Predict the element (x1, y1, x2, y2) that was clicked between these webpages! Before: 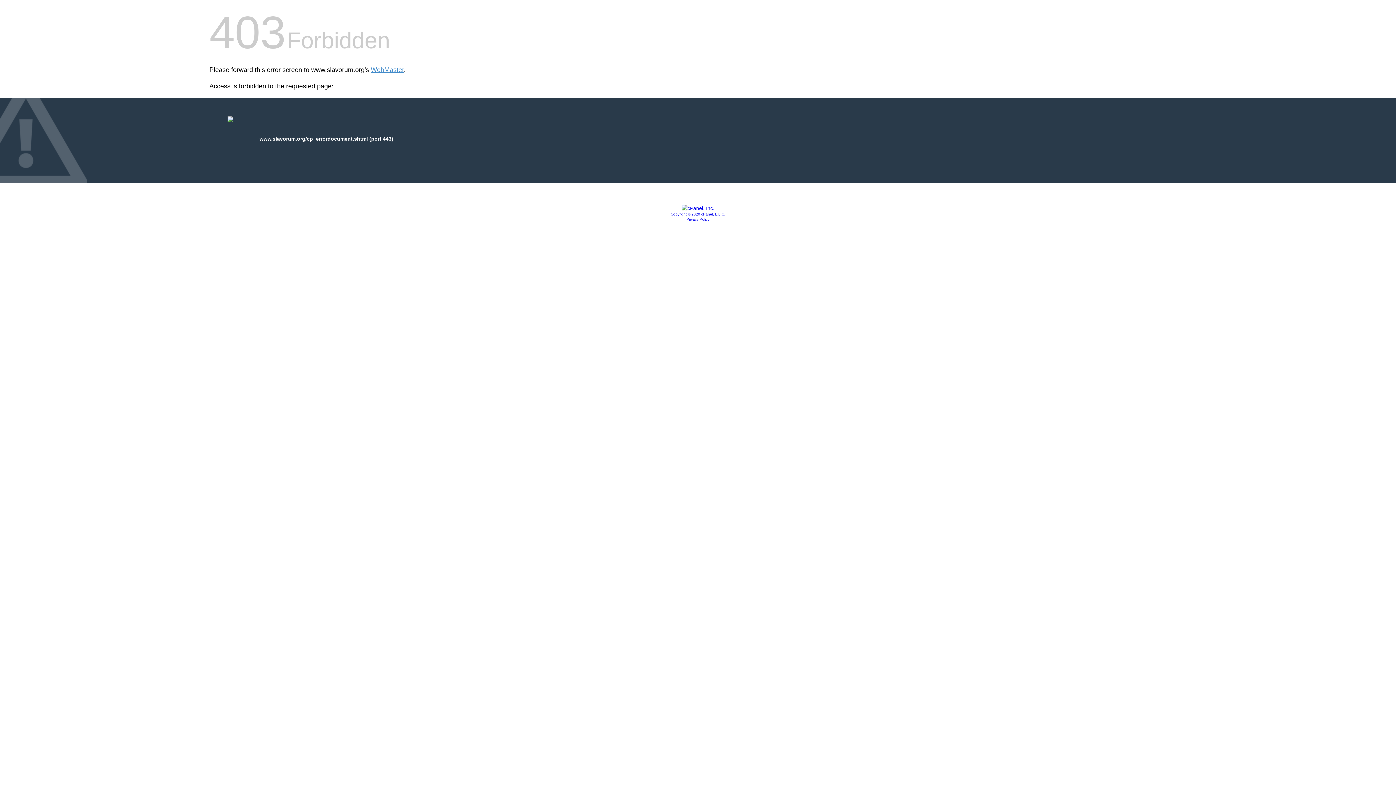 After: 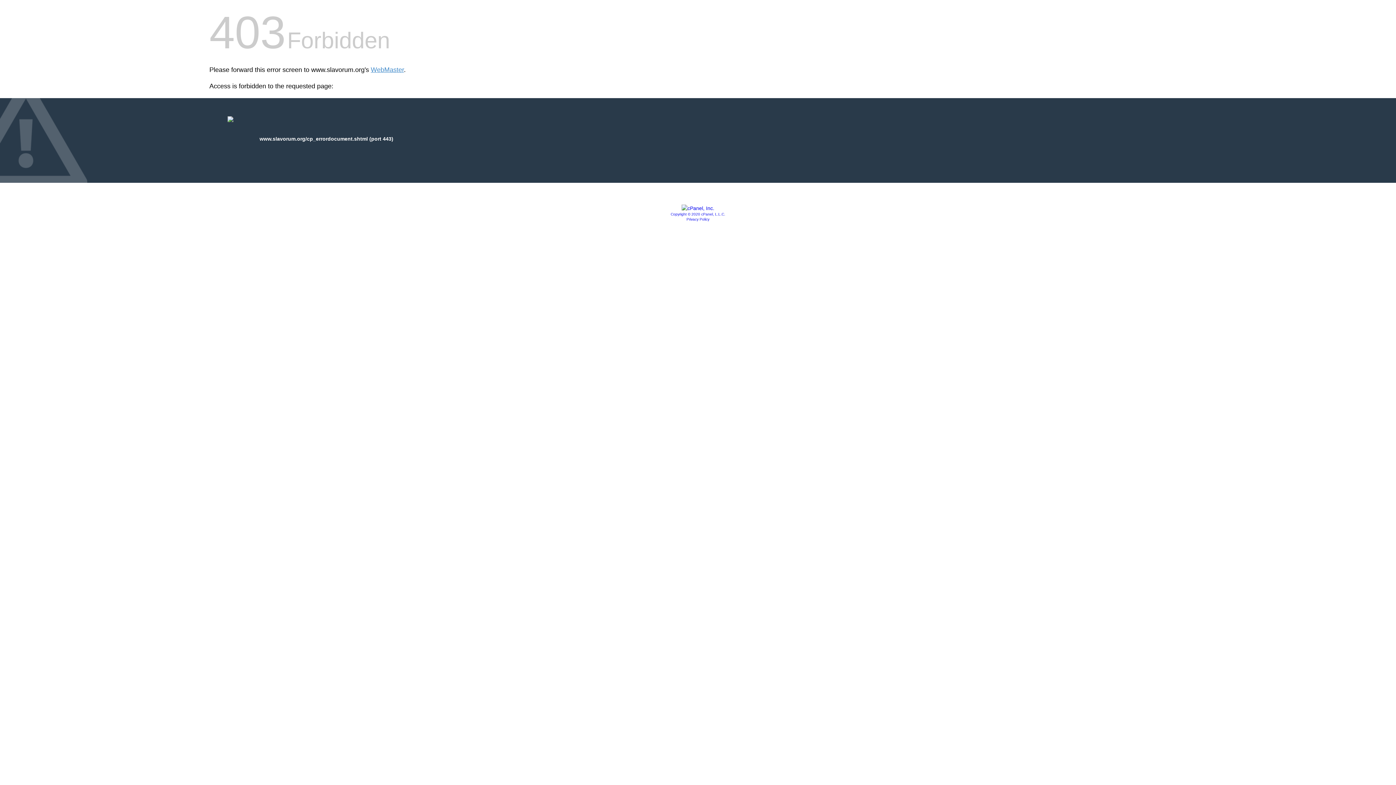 Action: bbox: (681, 205, 714, 211)